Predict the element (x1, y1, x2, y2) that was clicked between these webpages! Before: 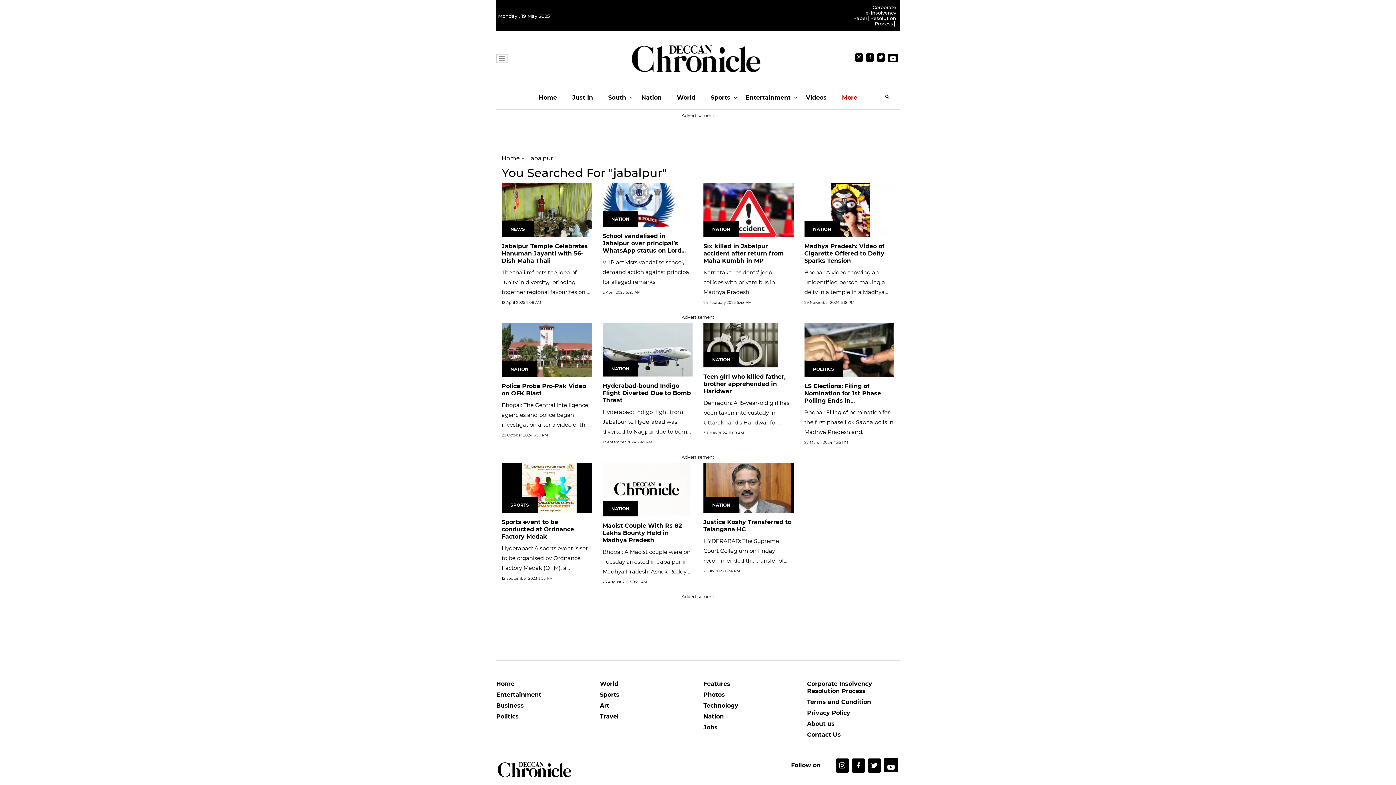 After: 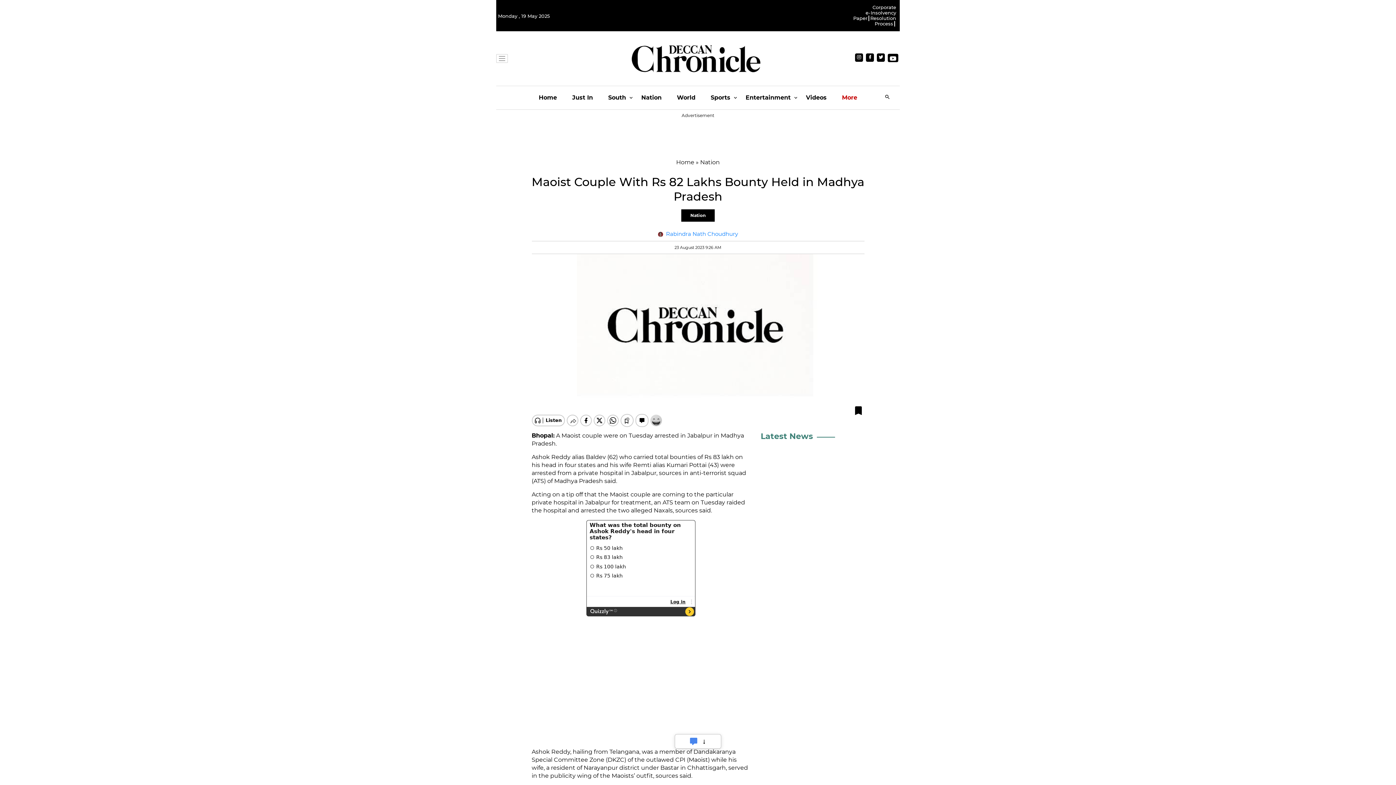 Action: bbox: (602, 475, 682, 496) label: Maoist Couple With Rs 82 Lakhs Bounty Held in Madhya Pradesh